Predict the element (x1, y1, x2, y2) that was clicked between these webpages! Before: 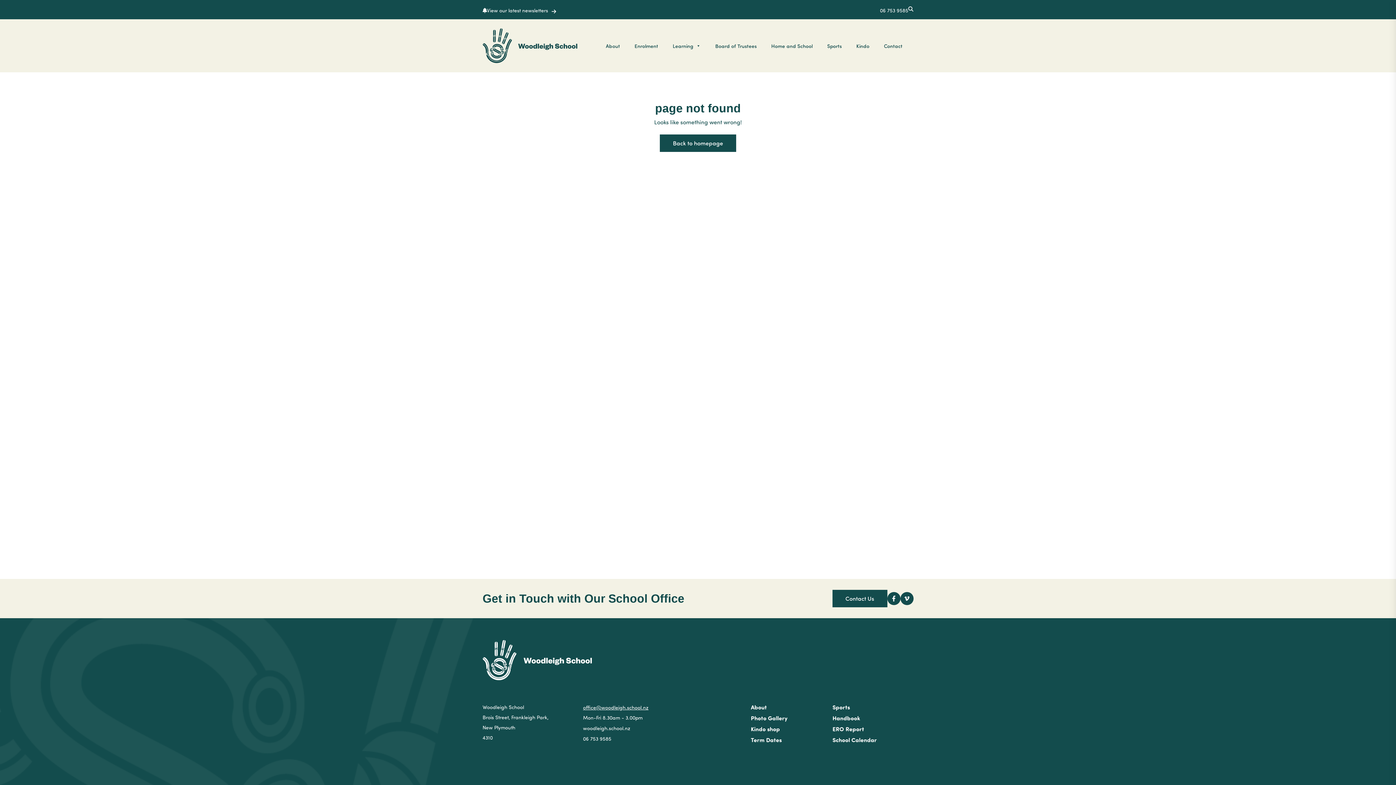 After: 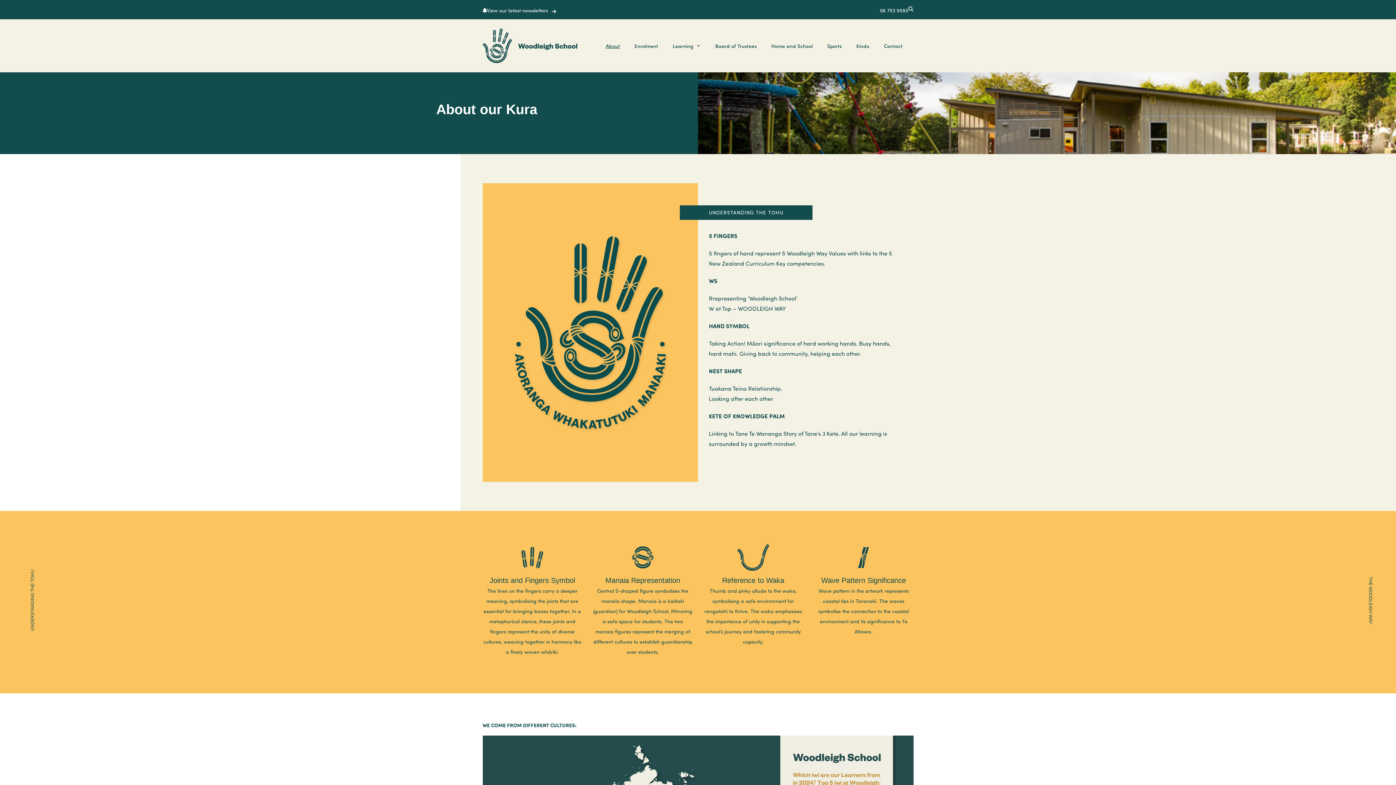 Action: bbox: (602, 38, 631, 53) label: About